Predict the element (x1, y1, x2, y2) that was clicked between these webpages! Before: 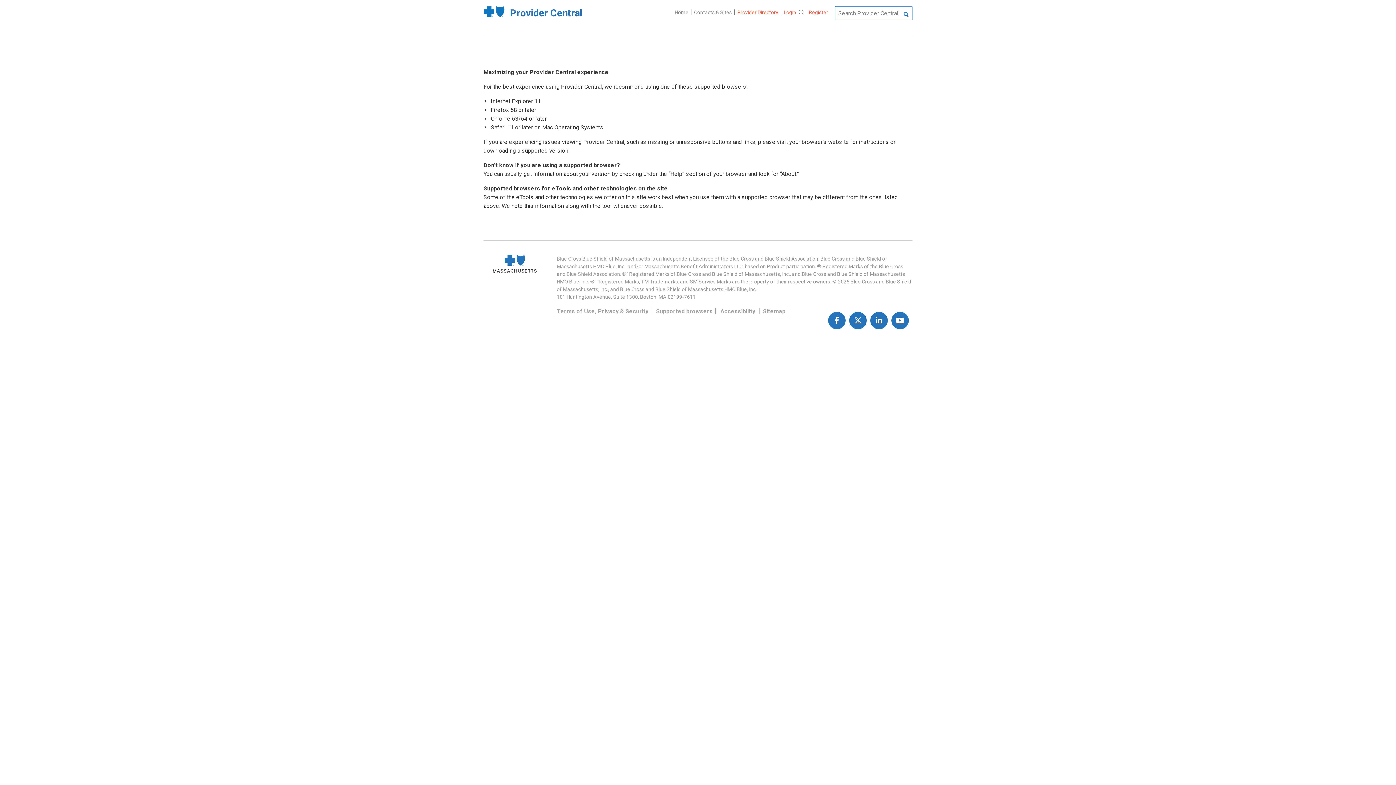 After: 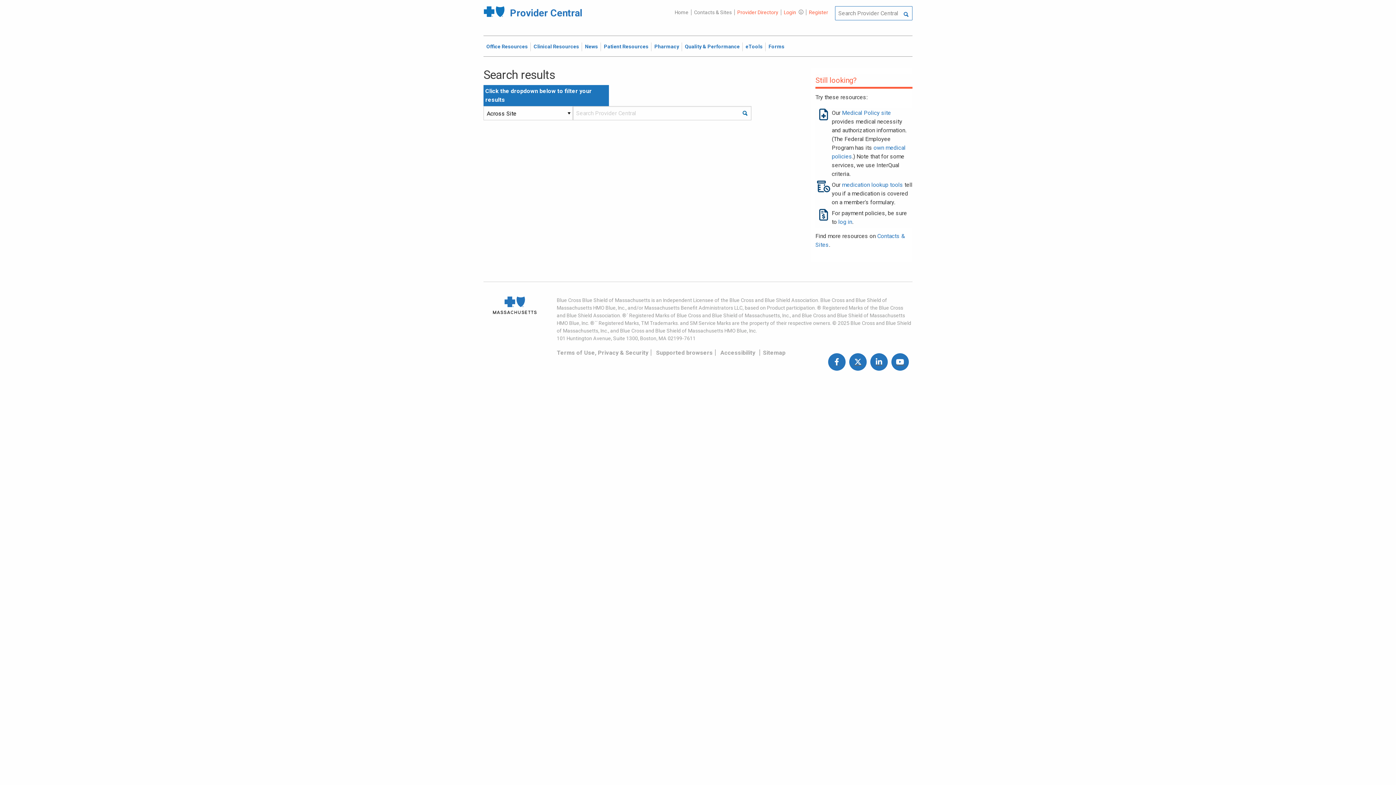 Action: bbox: (899, 6, 912, 23)